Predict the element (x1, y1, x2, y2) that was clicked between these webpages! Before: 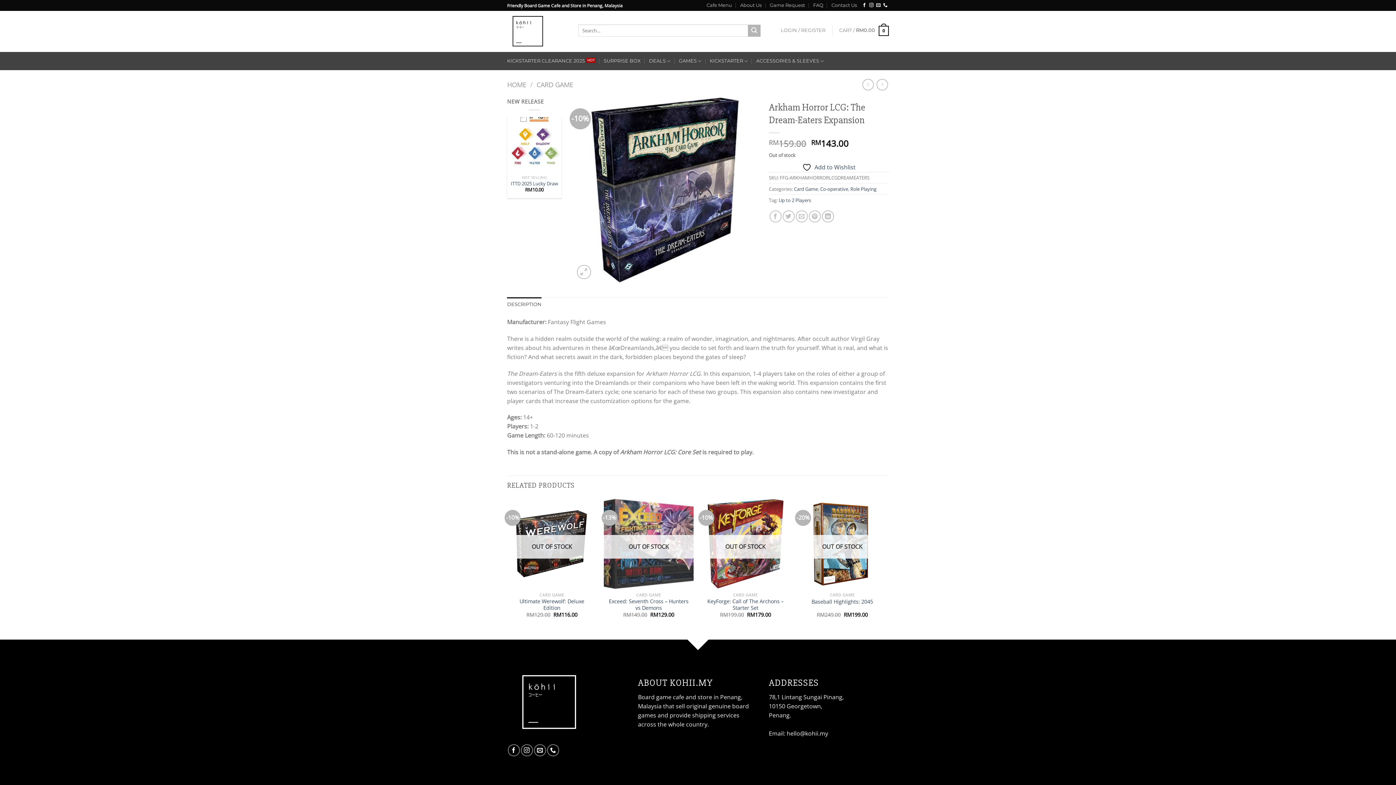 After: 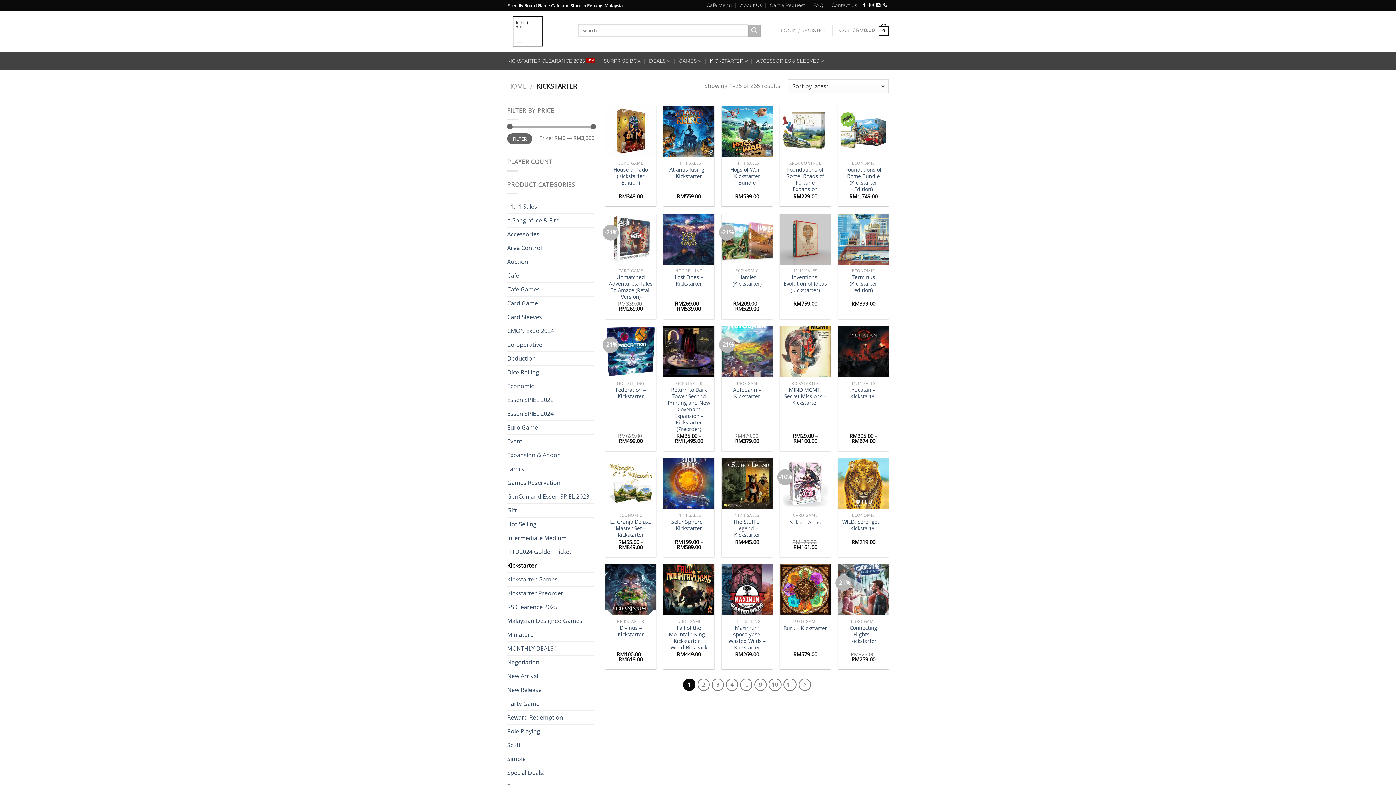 Action: label: KICKSTARTER bbox: (709, 54, 748, 68)